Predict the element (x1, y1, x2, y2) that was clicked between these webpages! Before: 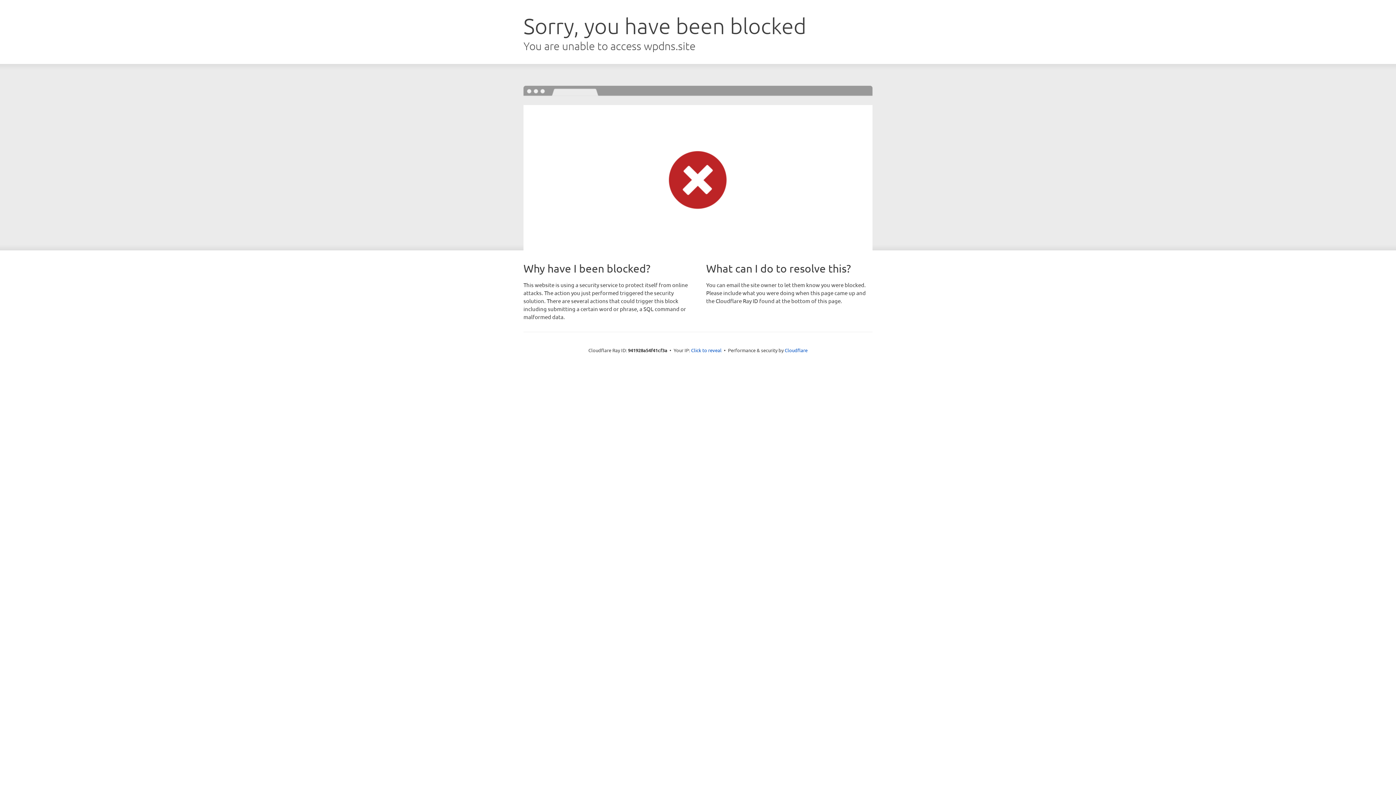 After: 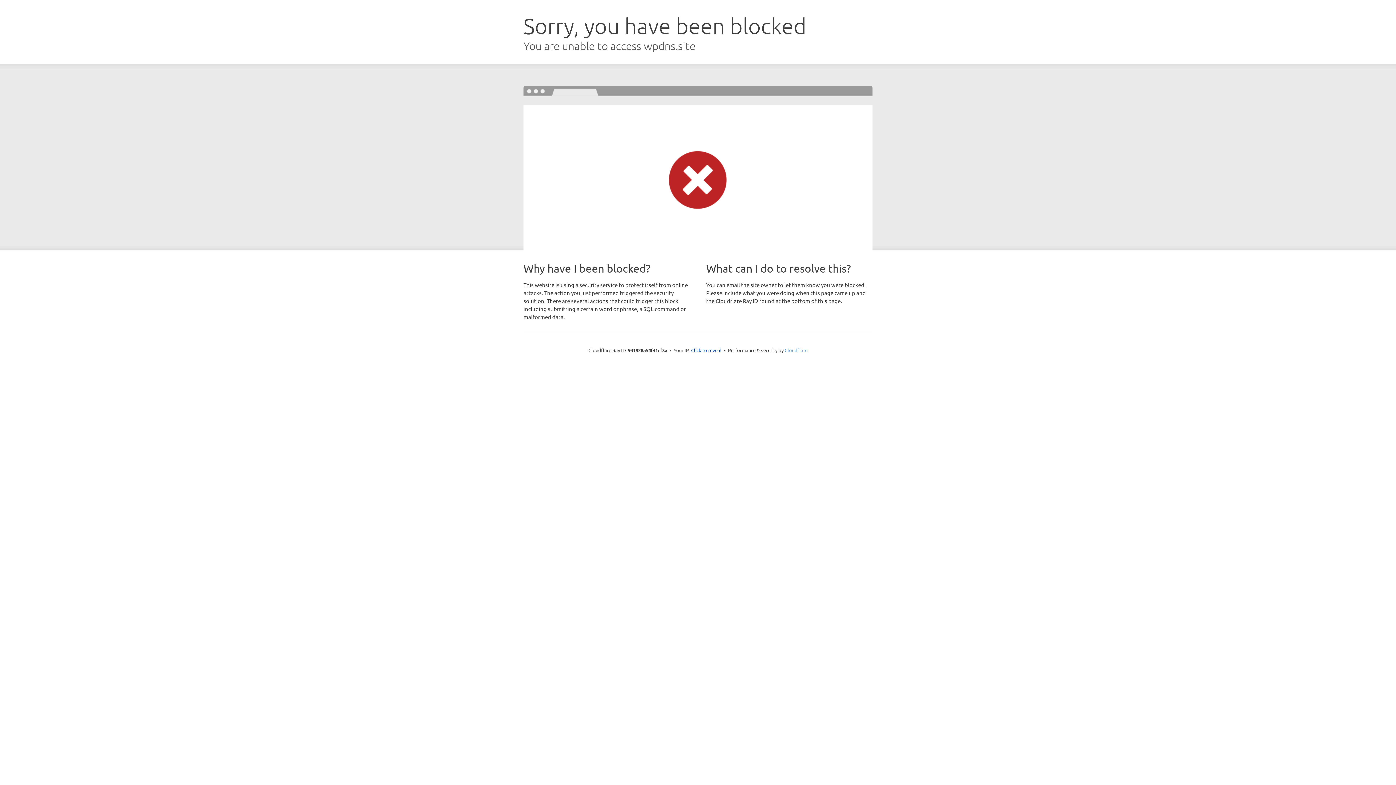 Action: bbox: (784, 347, 807, 353) label: Cloudflare